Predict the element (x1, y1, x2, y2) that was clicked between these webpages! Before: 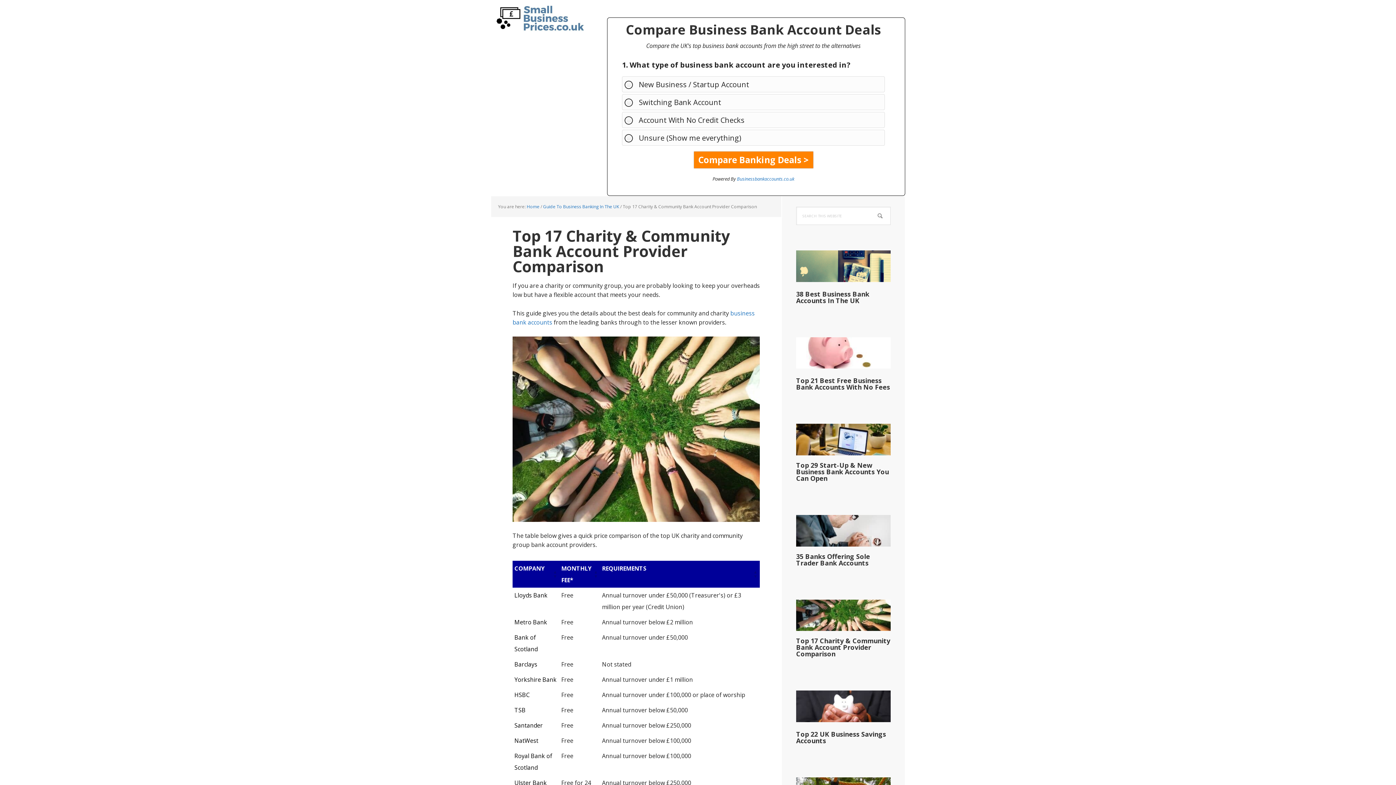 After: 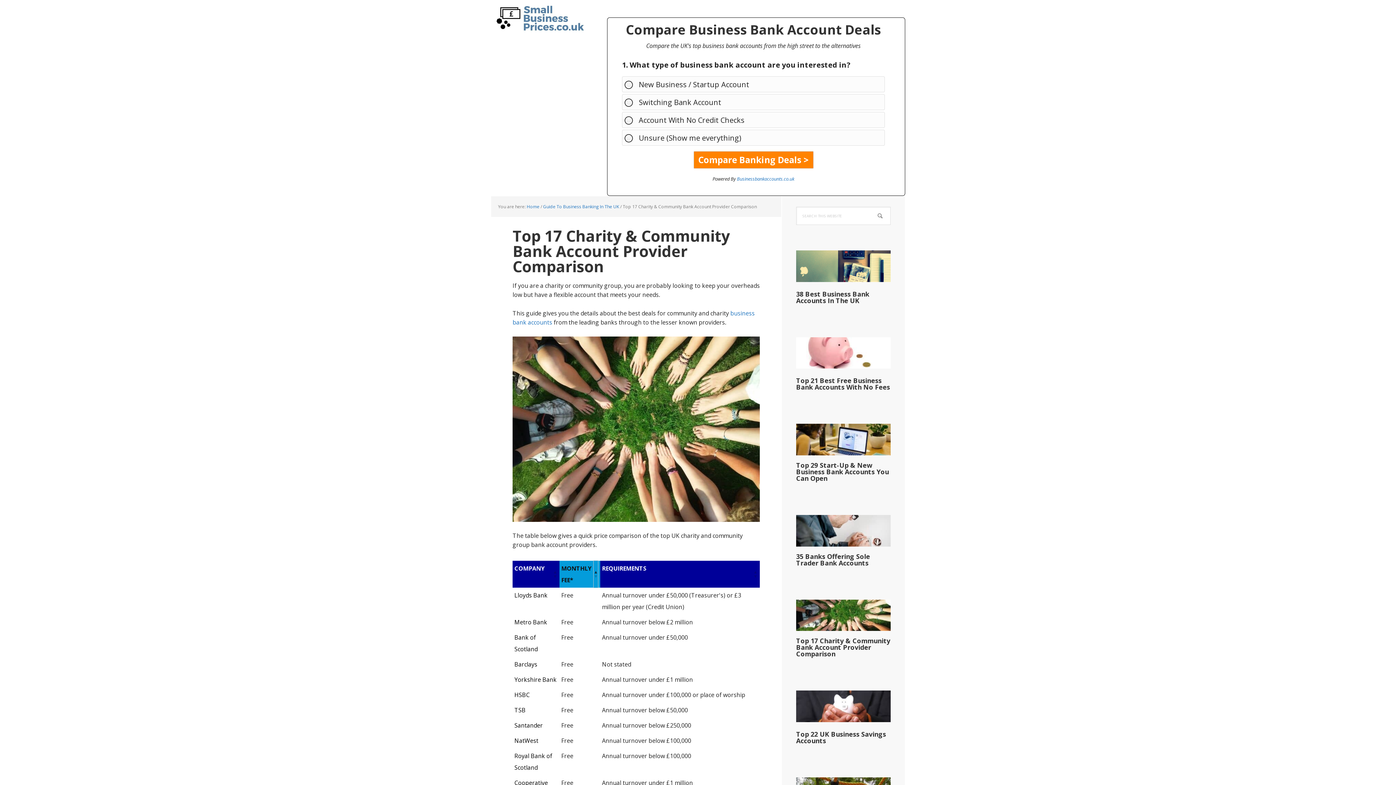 Action: bbox: (593, 561, 598, 588) label: Monthly Fee*: Activate to sort